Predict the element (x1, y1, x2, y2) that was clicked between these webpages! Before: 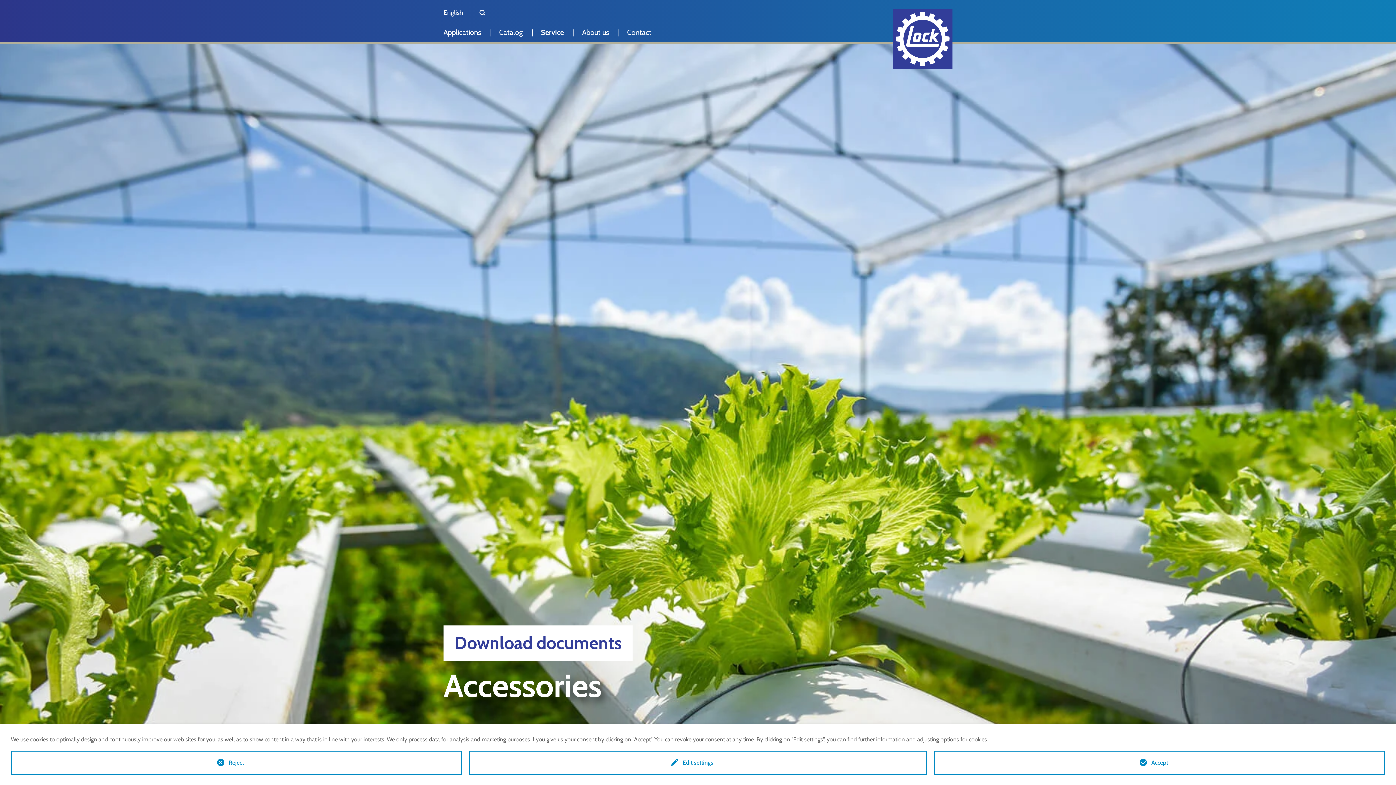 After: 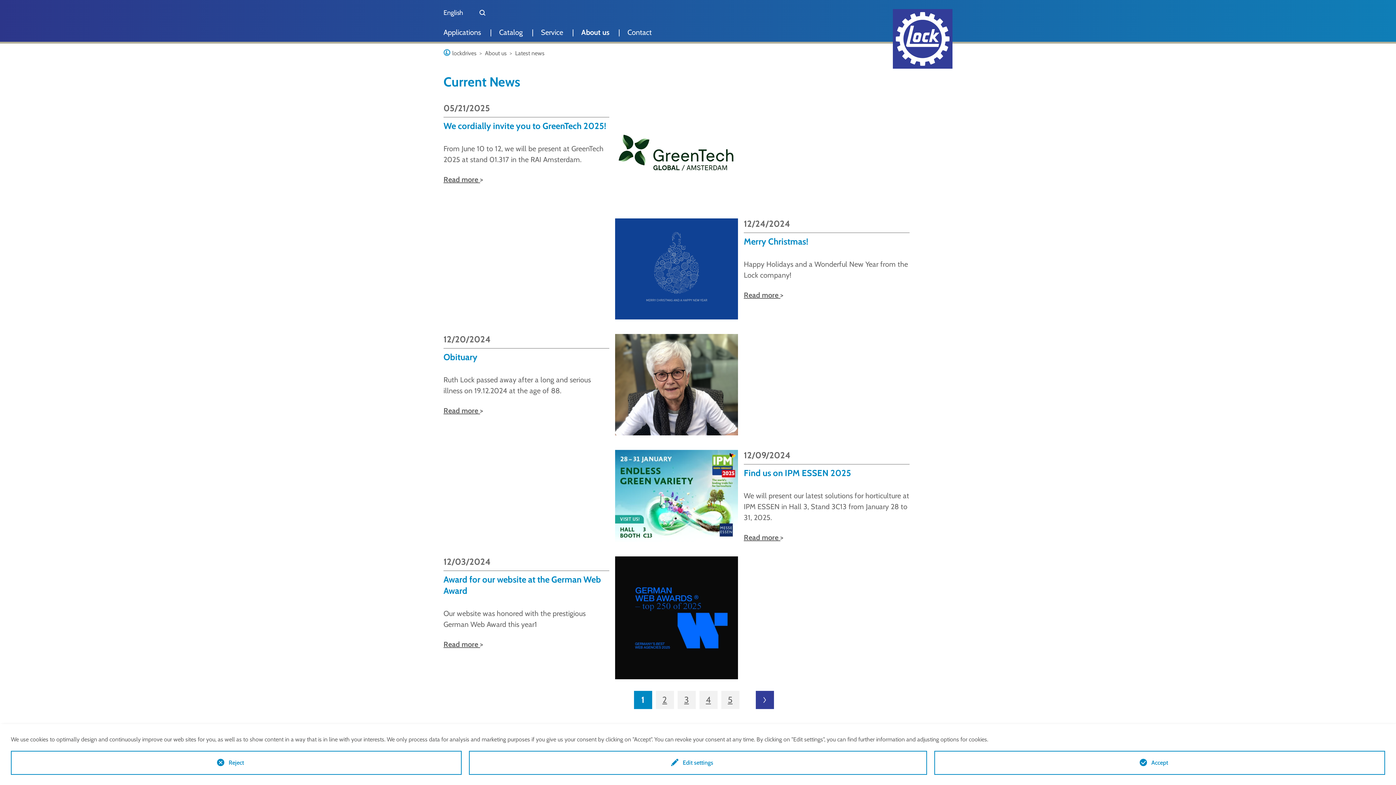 Action: label: About us bbox: (574, 21, 618, 43)